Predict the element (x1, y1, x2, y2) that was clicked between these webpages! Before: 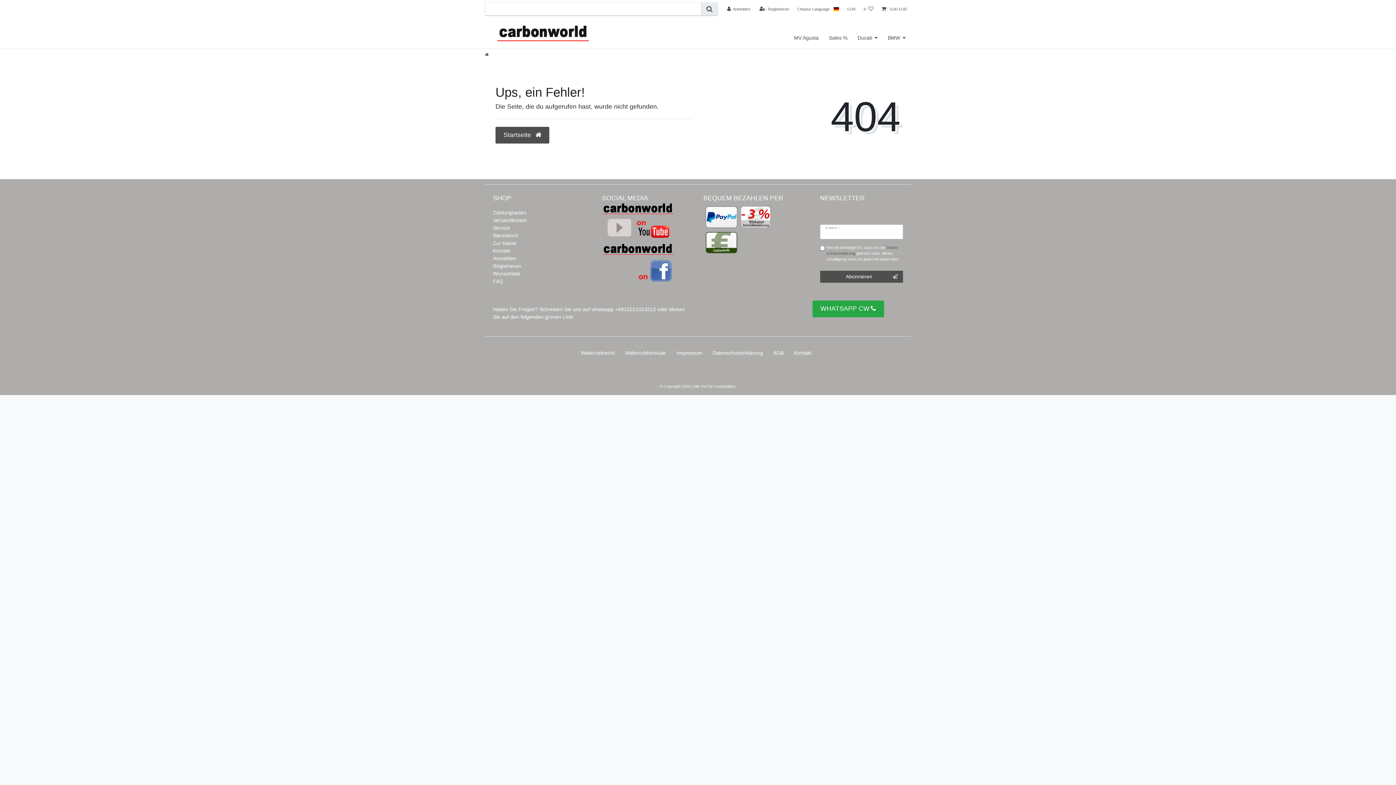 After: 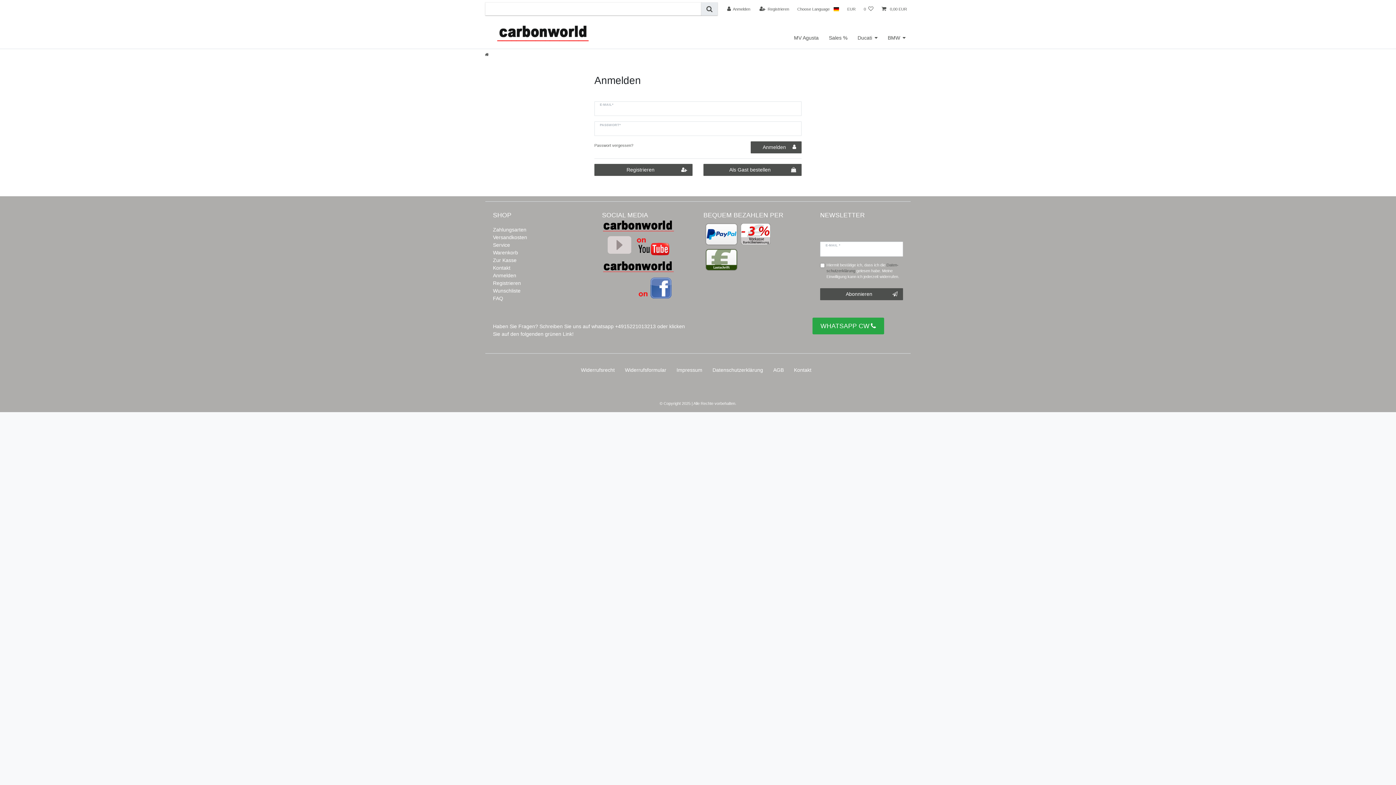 Action: label: Anmelden bbox: (493, 254, 516, 262)